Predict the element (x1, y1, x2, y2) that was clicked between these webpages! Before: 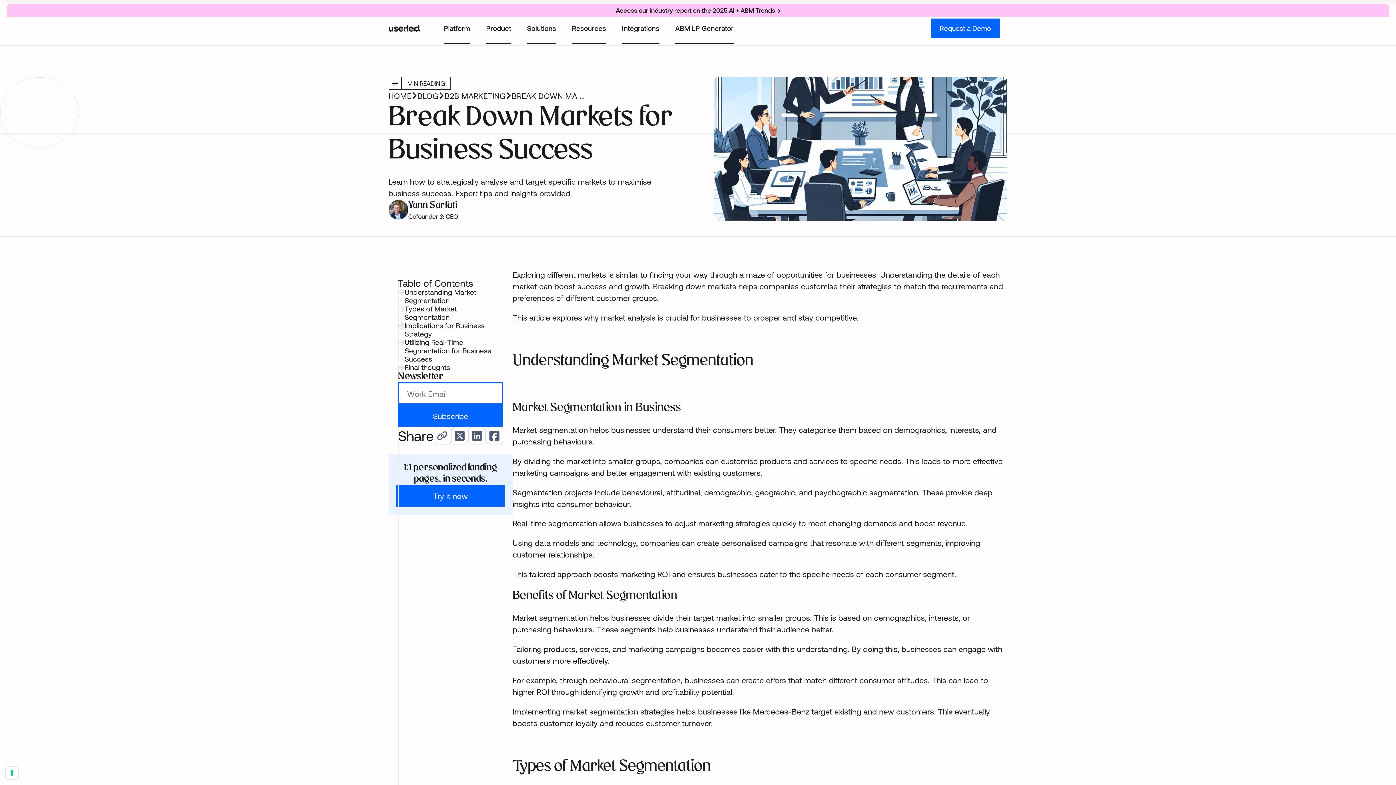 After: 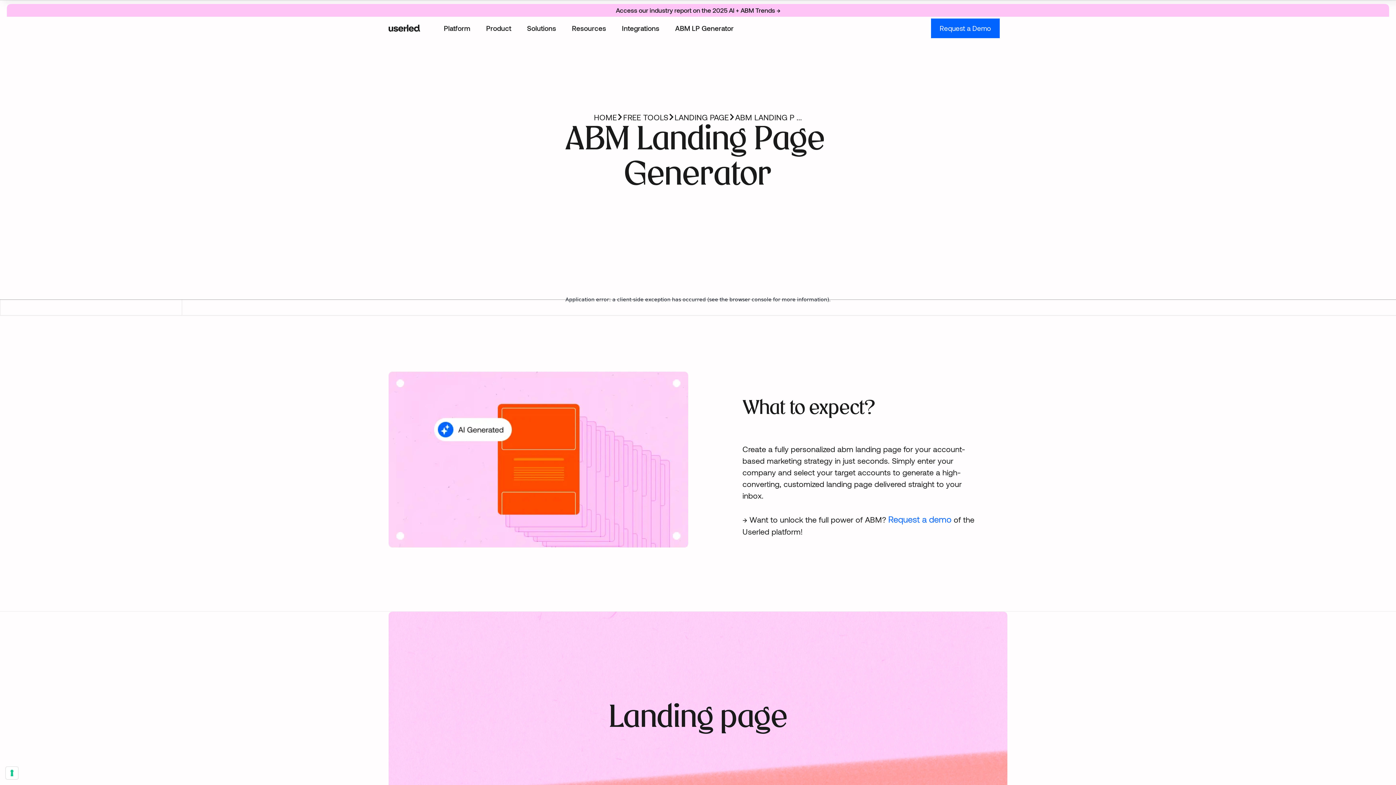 Action: bbox: (396, 484, 504, 507) label: Try it now